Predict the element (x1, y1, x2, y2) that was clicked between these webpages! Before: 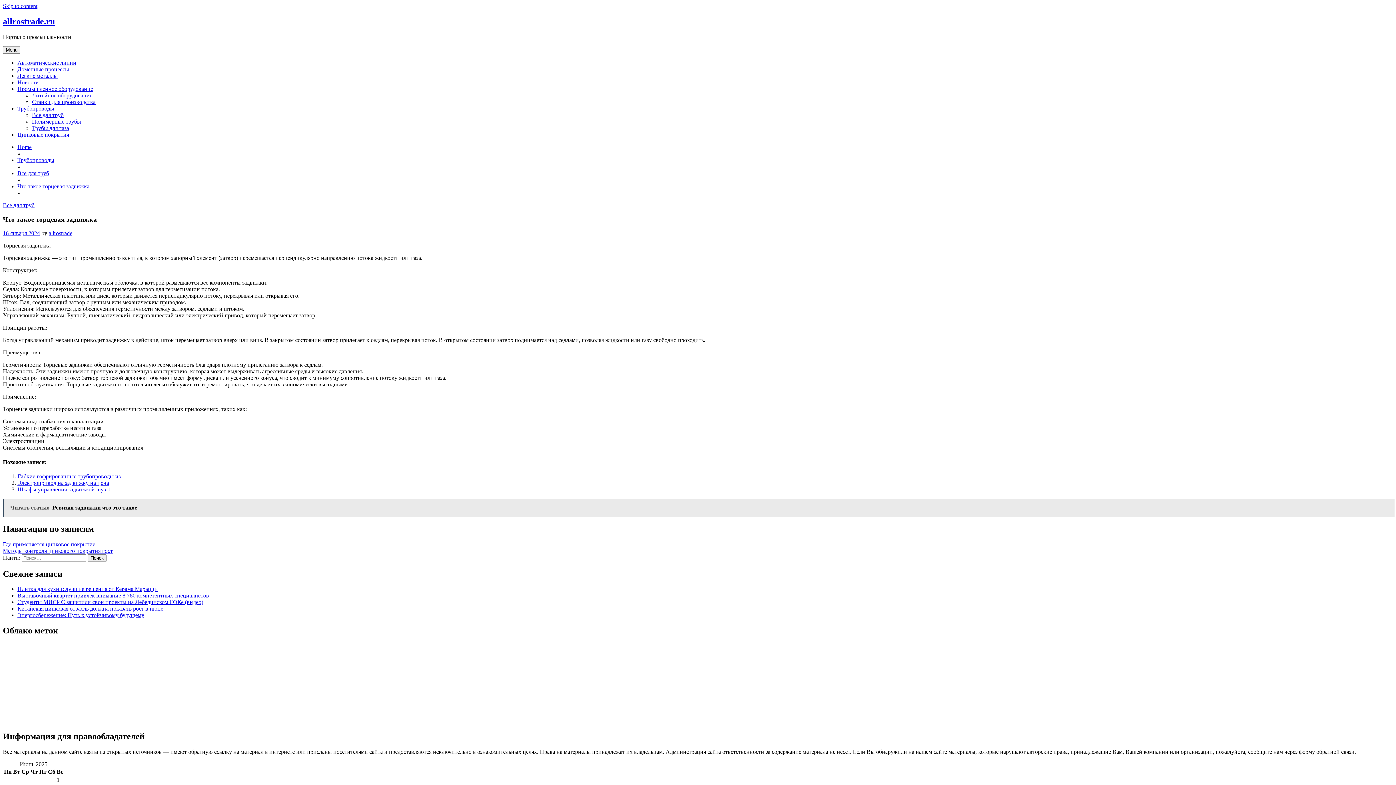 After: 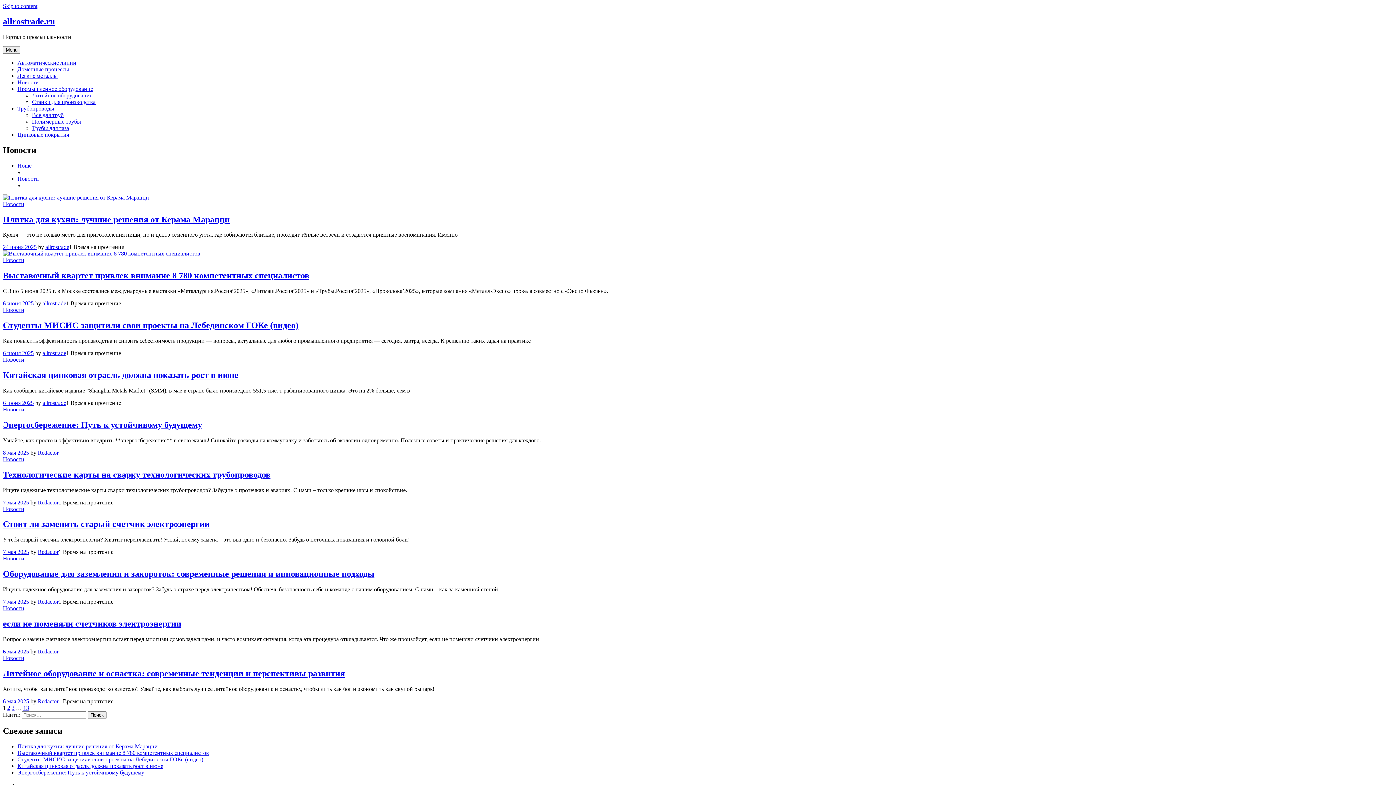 Action: label: Новости bbox: (17, 79, 38, 85)